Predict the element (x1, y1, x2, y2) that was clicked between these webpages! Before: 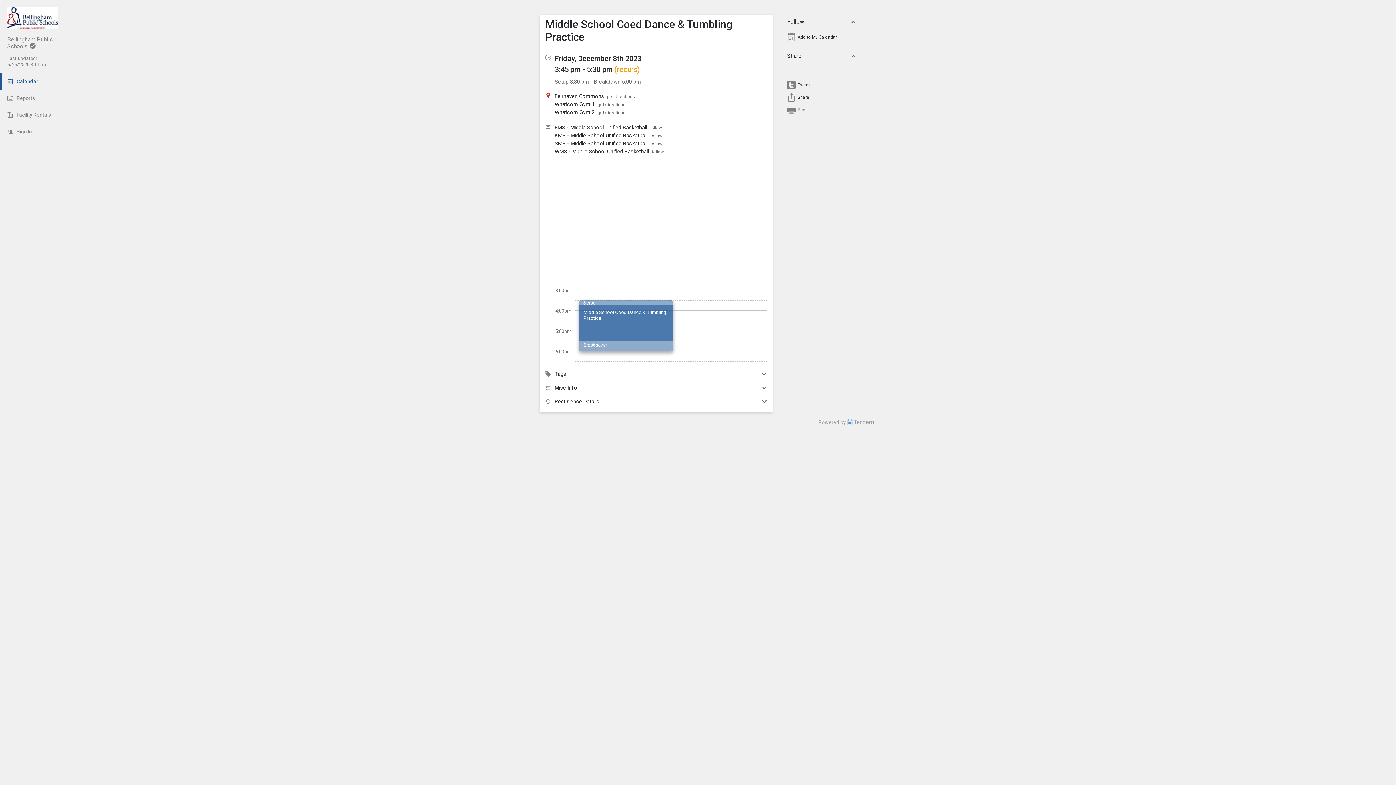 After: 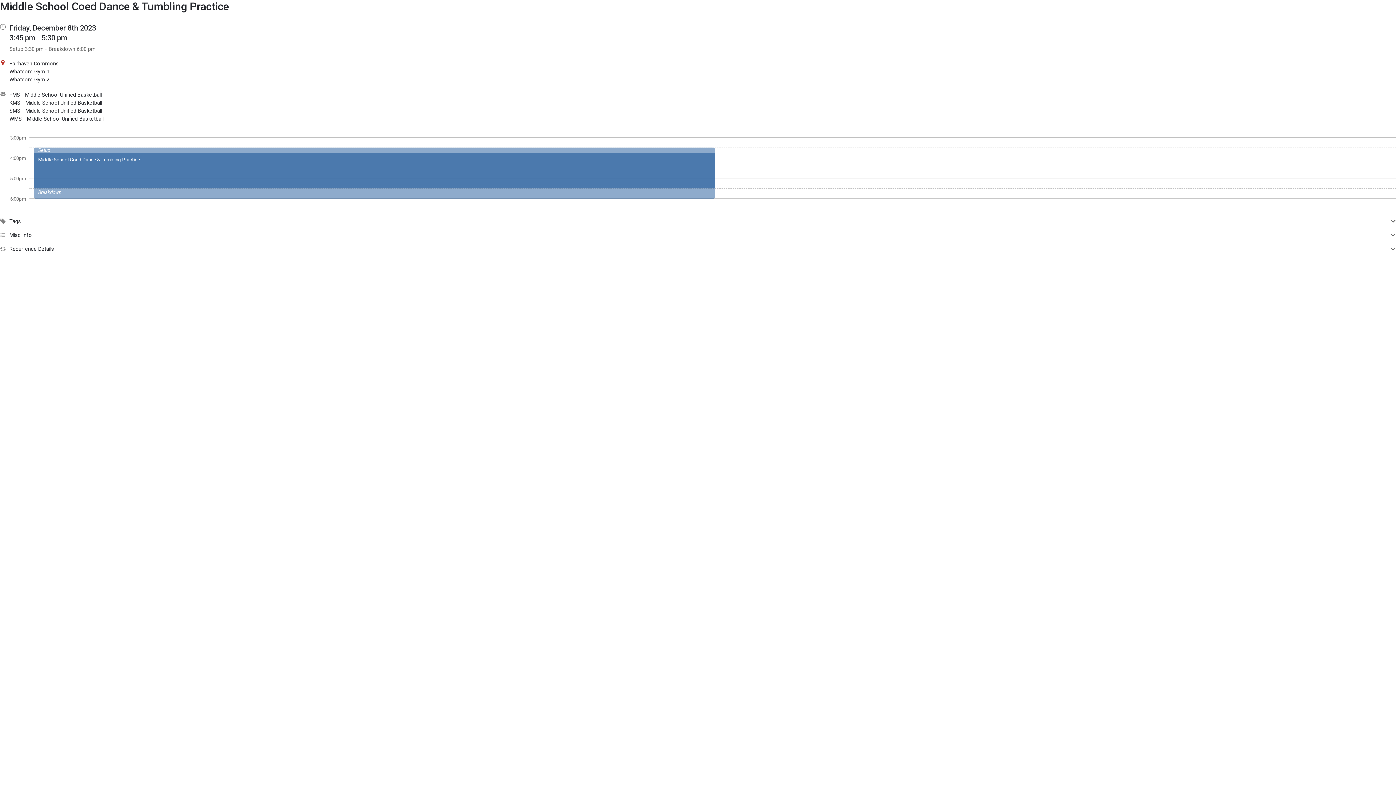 Action: bbox: (787, 107, 797, 112)